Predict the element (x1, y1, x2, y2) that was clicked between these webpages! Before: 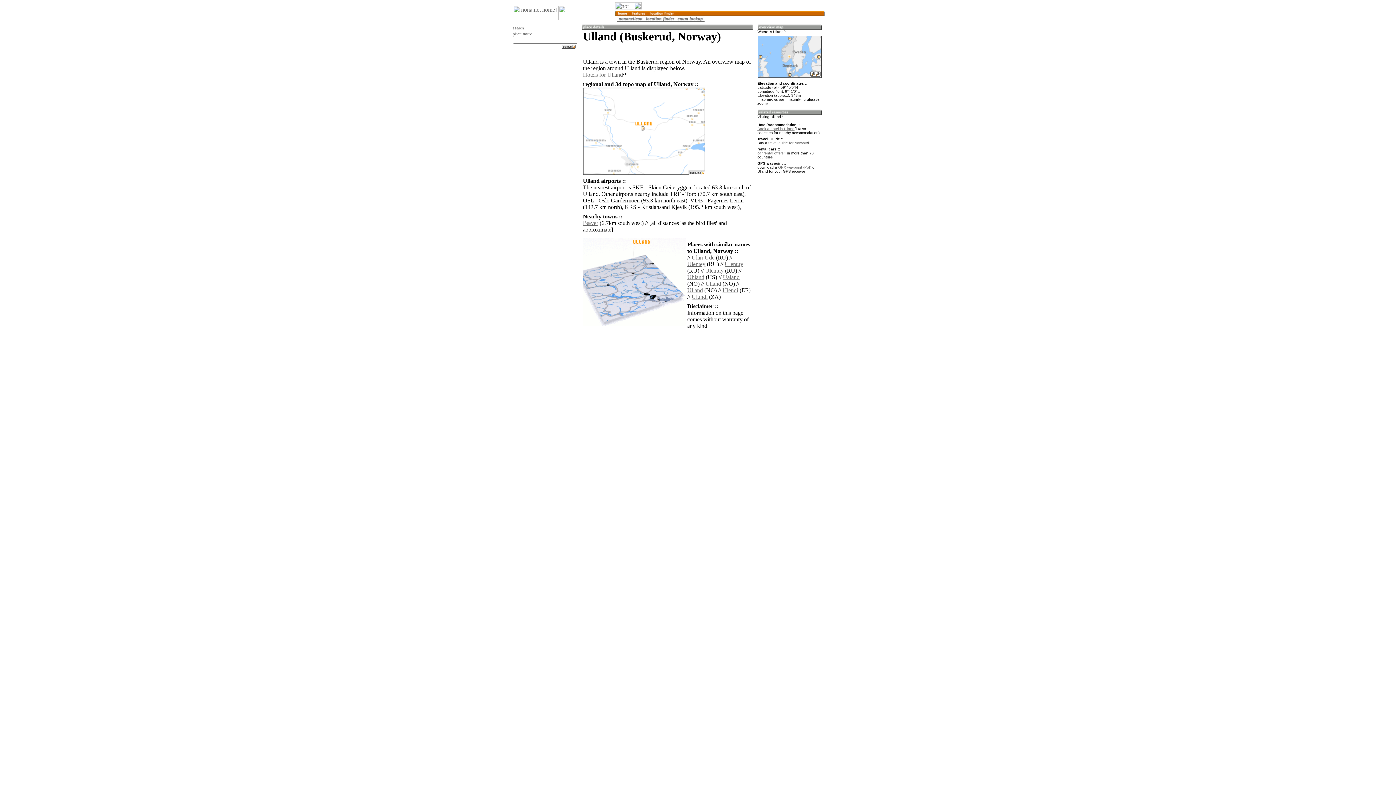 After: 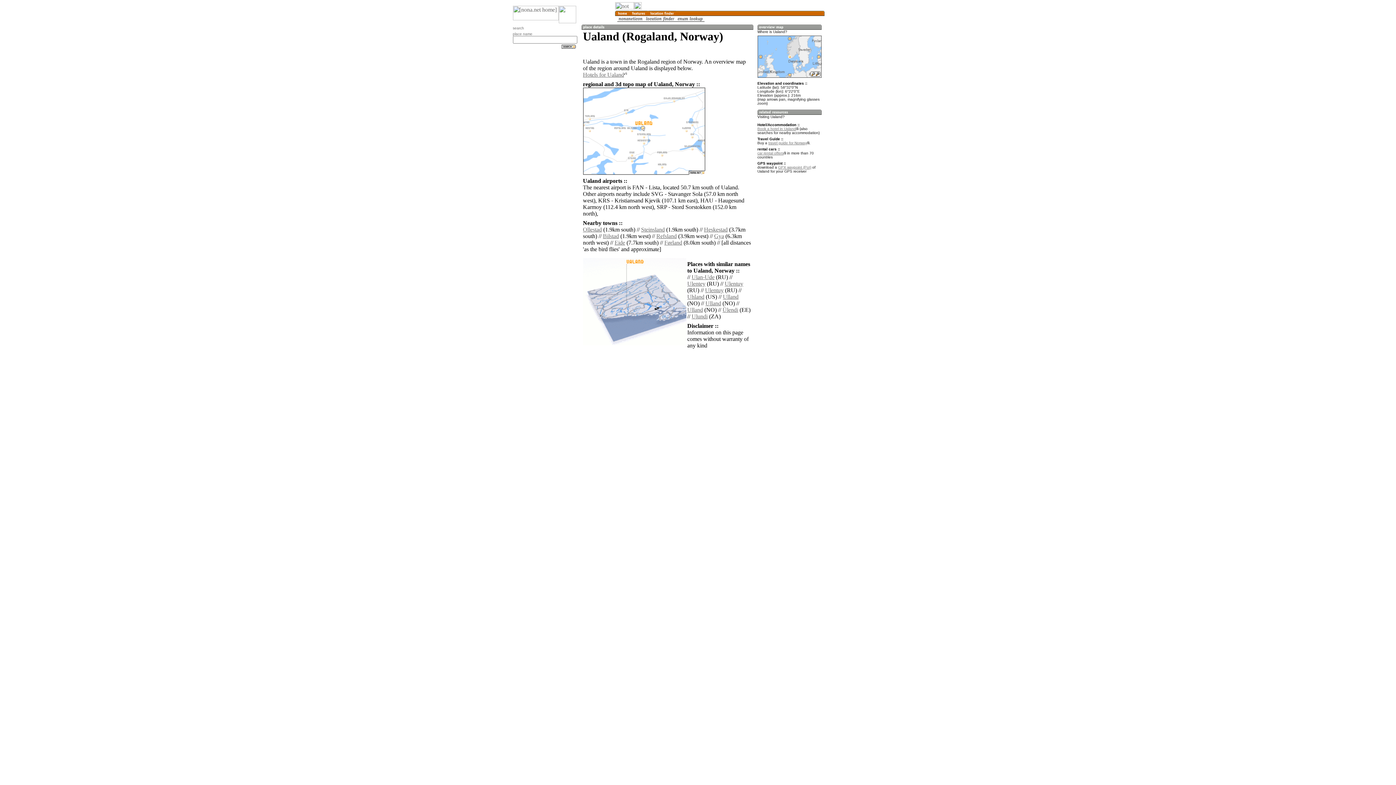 Action: bbox: (723, 274, 739, 280) label: Ualand